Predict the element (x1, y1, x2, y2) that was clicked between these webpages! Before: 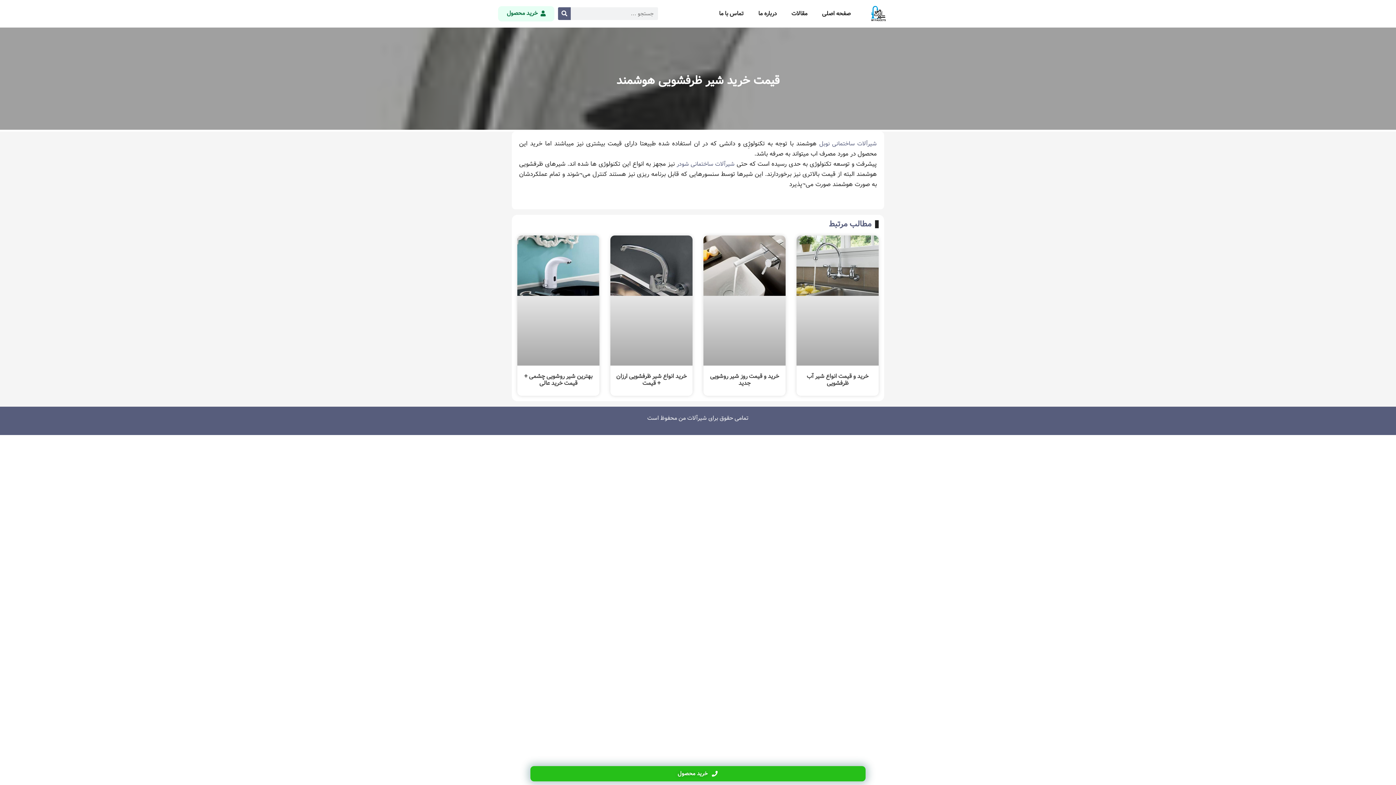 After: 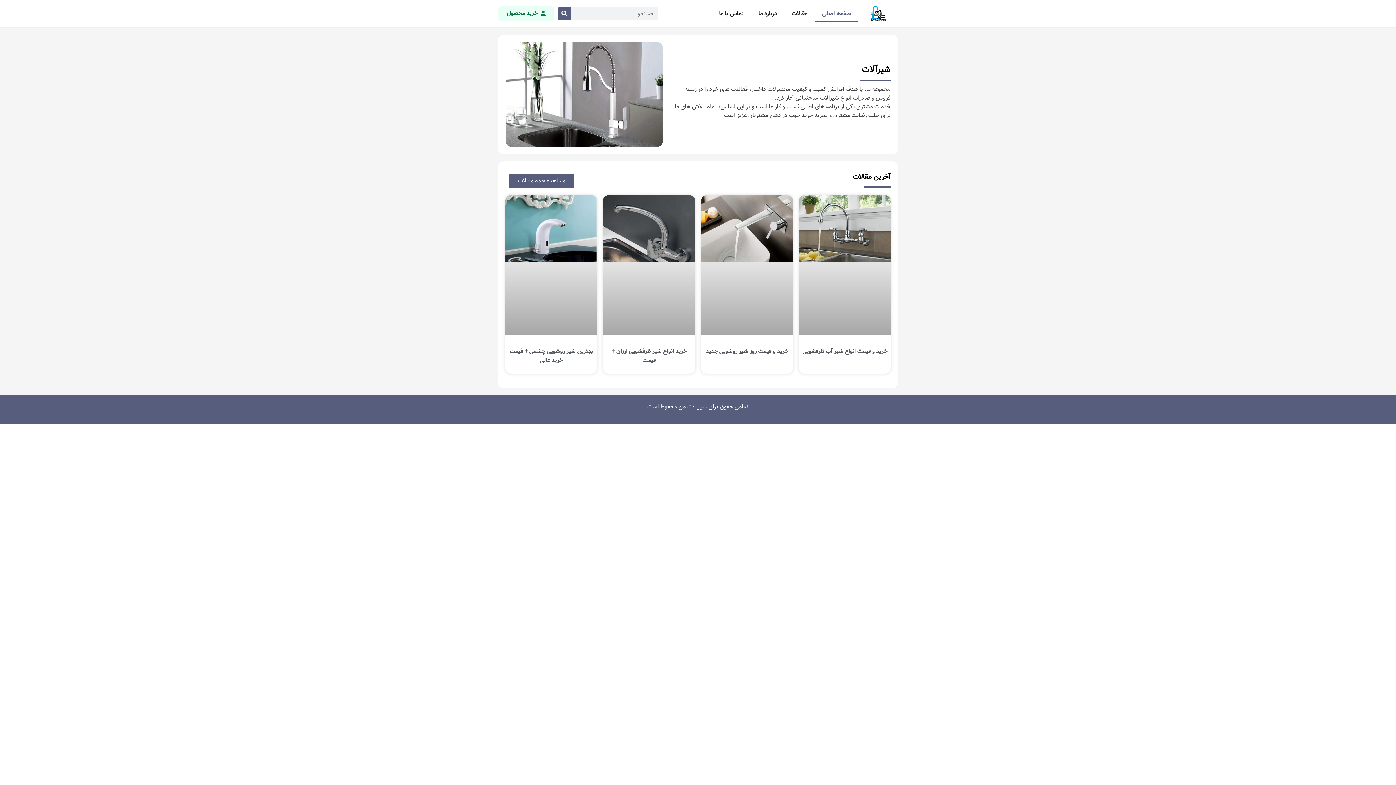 Action: label: صفحه اصلی bbox: (814, 5, 858, 22)